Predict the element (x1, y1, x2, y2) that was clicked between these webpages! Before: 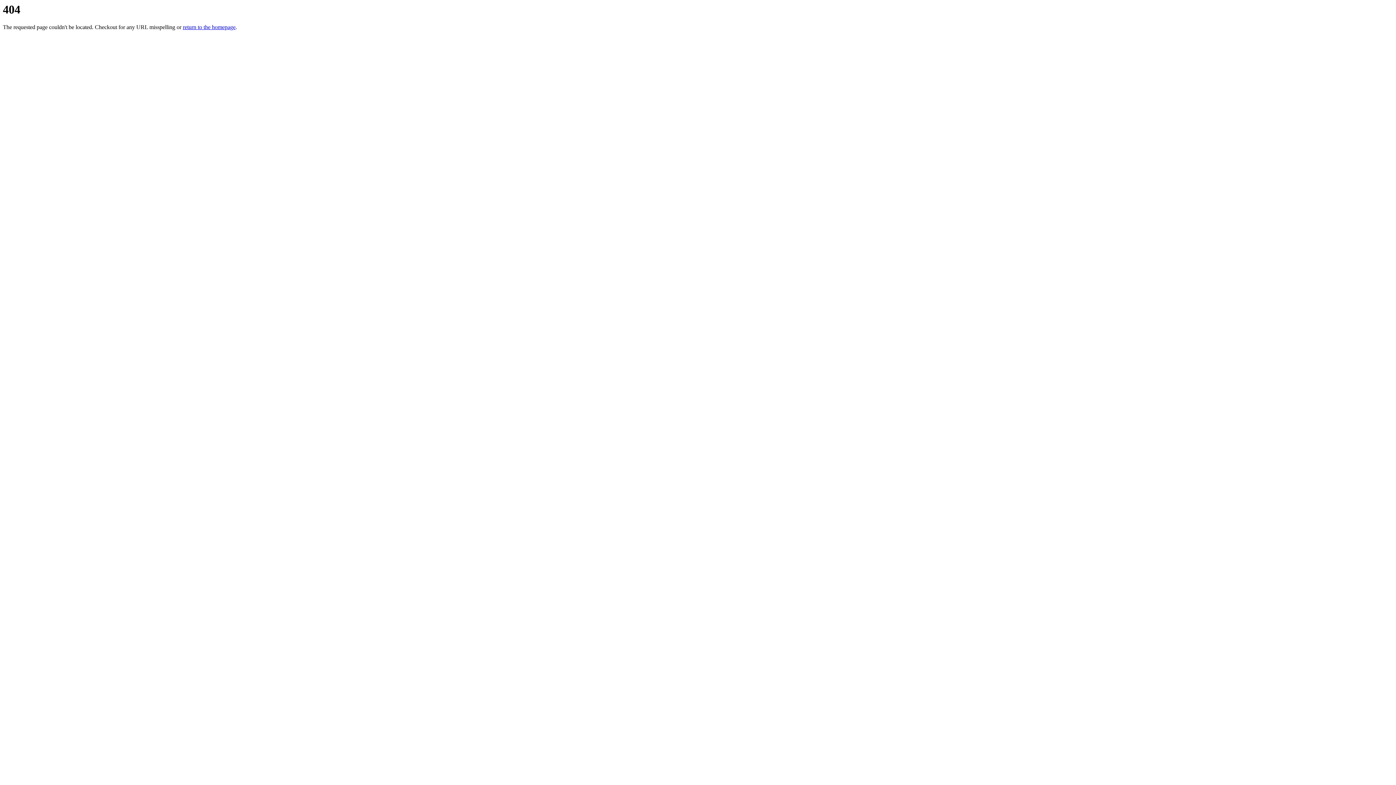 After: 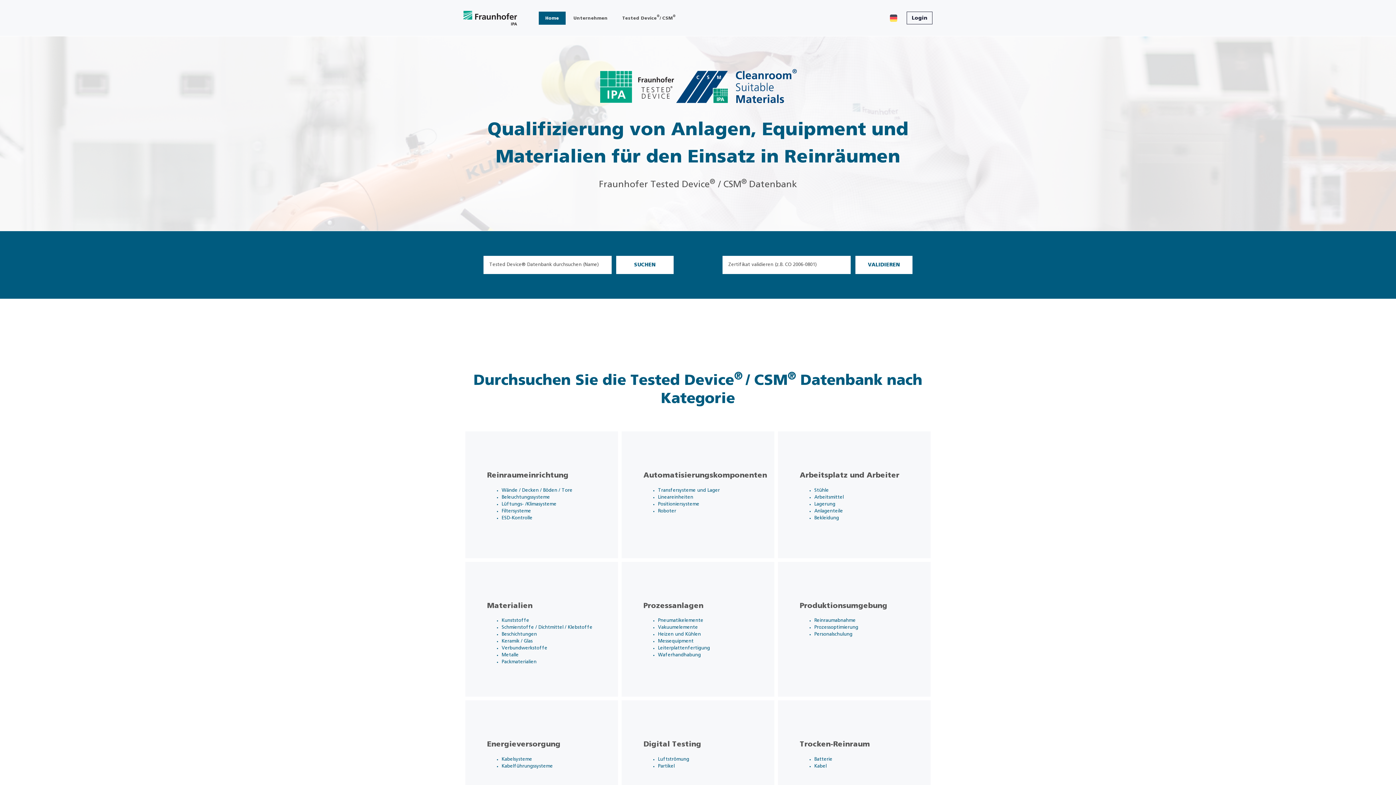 Action: label: return to the homepage bbox: (182, 24, 235, 30)